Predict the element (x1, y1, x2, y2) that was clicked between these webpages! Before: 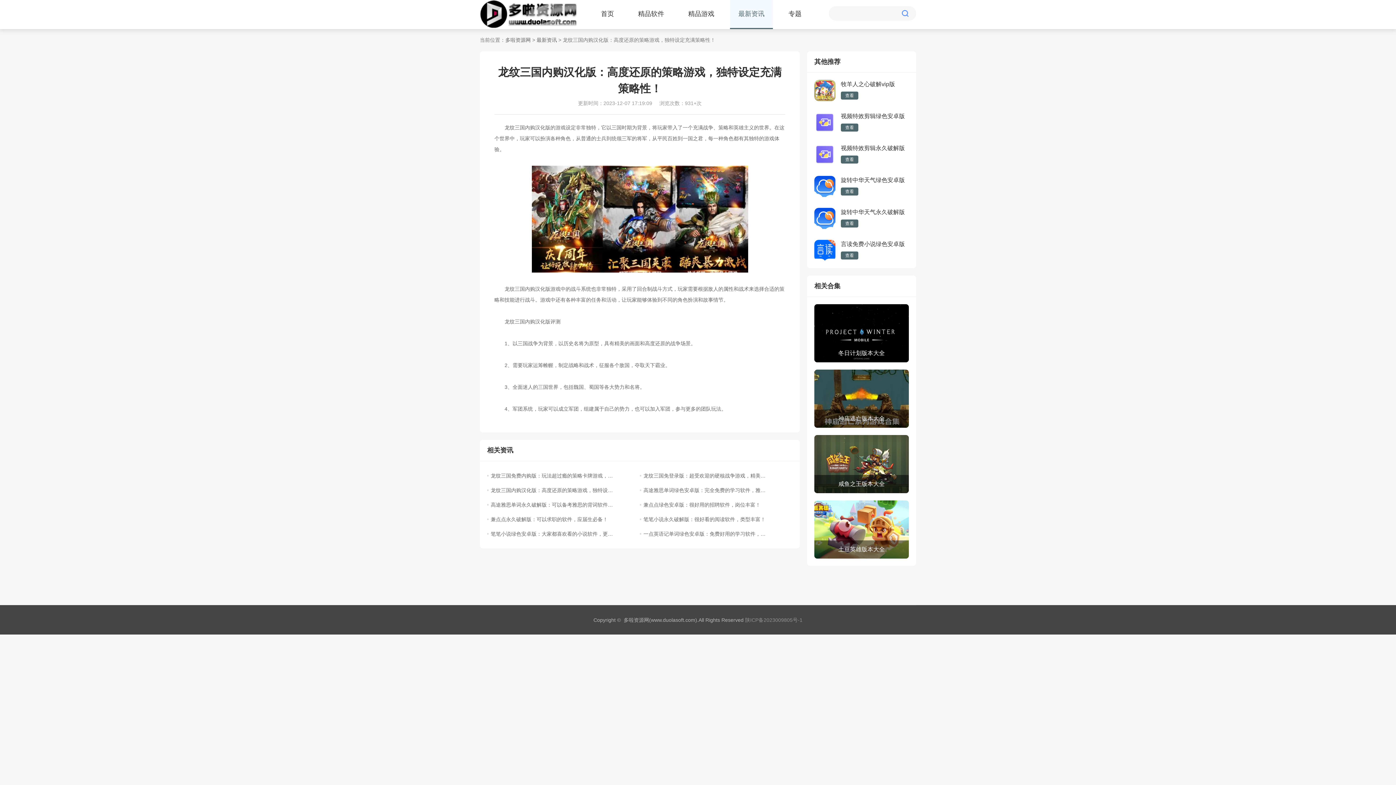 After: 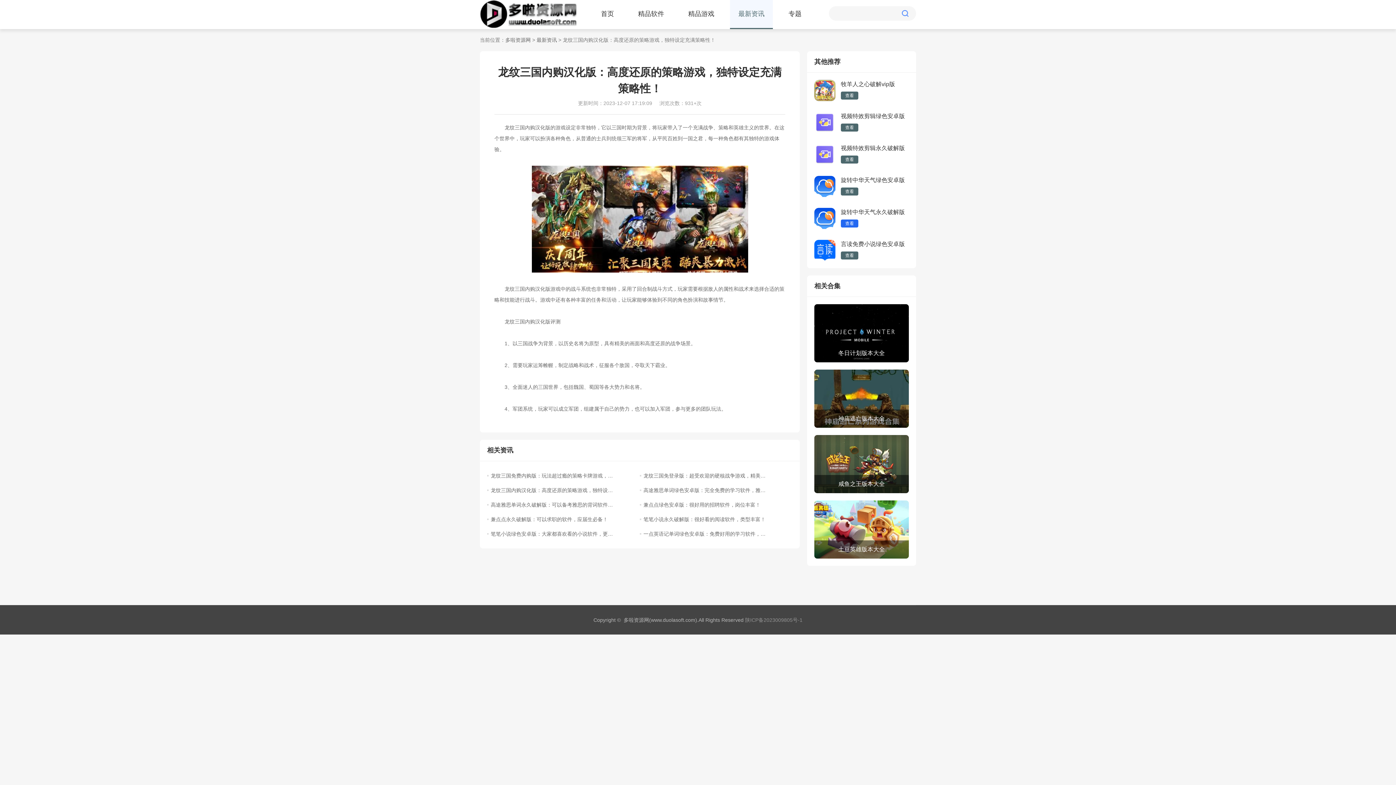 Action: bbox: (841, 219, 858, 227) label: 查看